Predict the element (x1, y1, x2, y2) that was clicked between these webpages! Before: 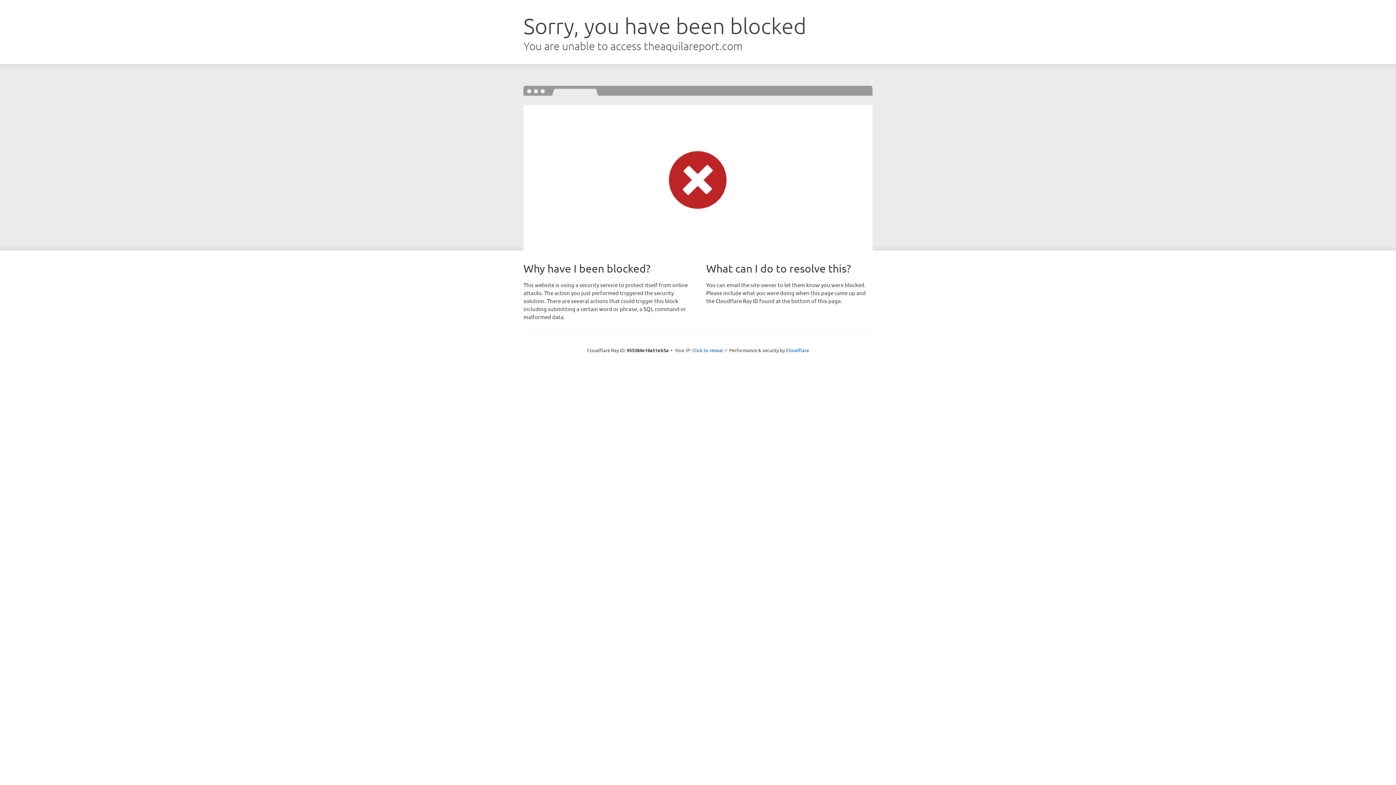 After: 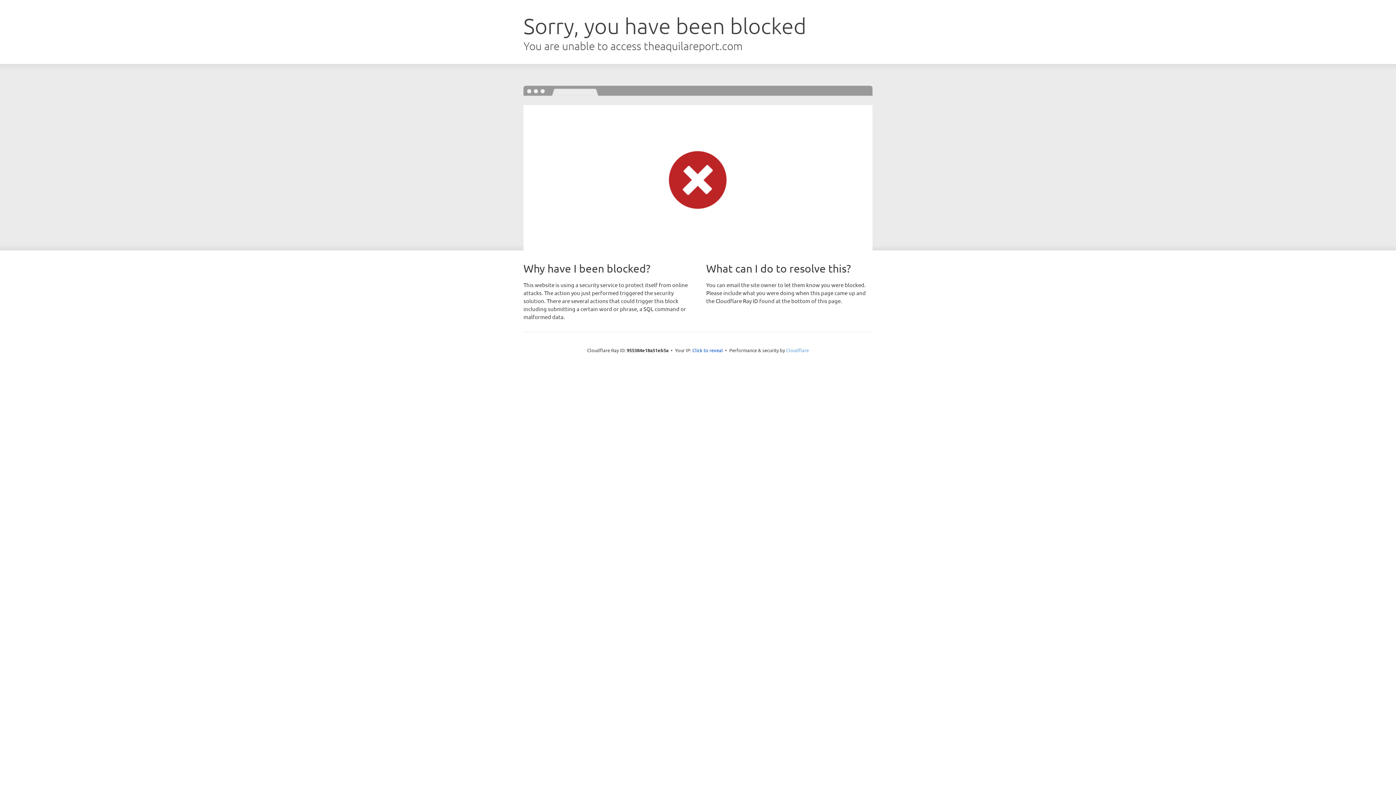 Action: bbox: (786, 347, 809, 353) label: Cloudflare